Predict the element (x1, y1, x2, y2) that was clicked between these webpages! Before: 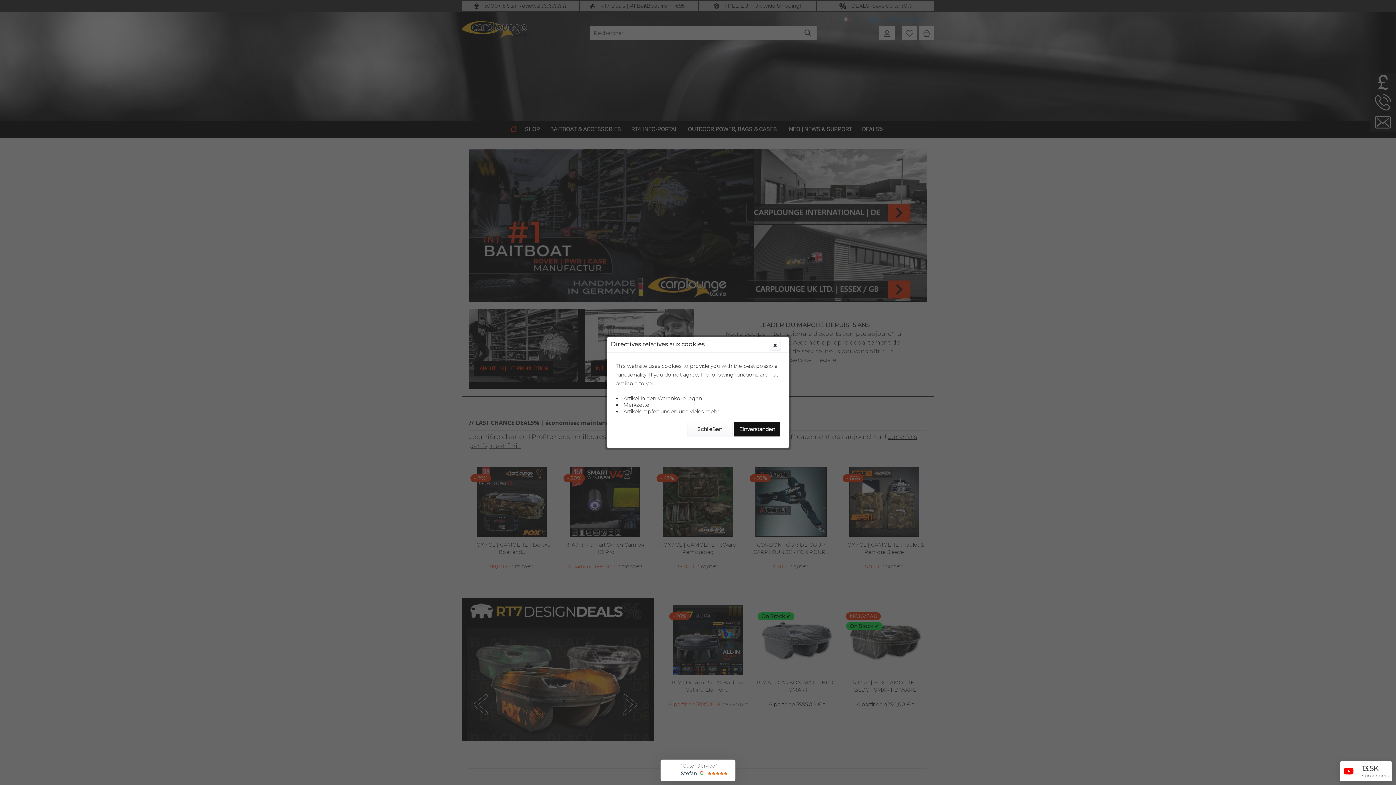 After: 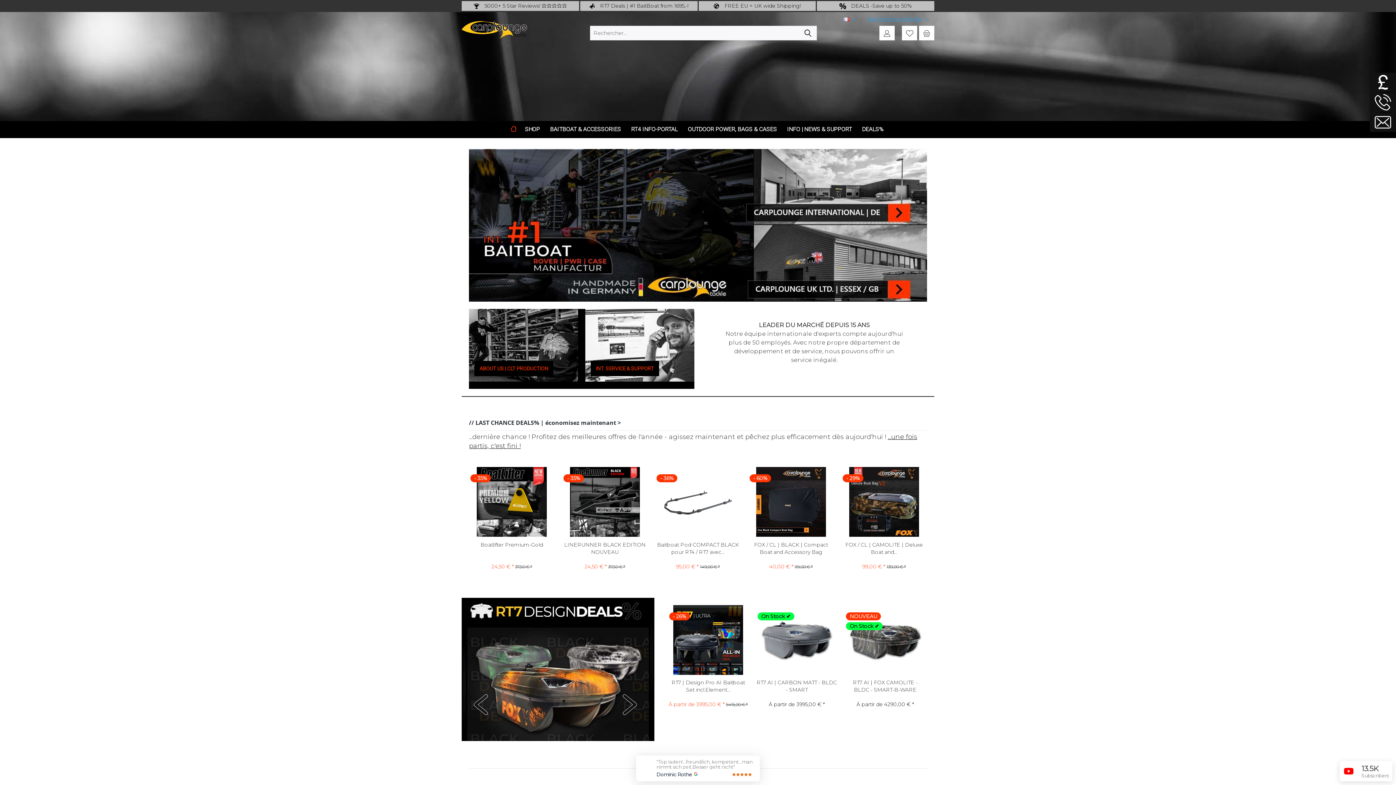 Action: label: Einverstanden bbox: (734, 422, 780, 436)